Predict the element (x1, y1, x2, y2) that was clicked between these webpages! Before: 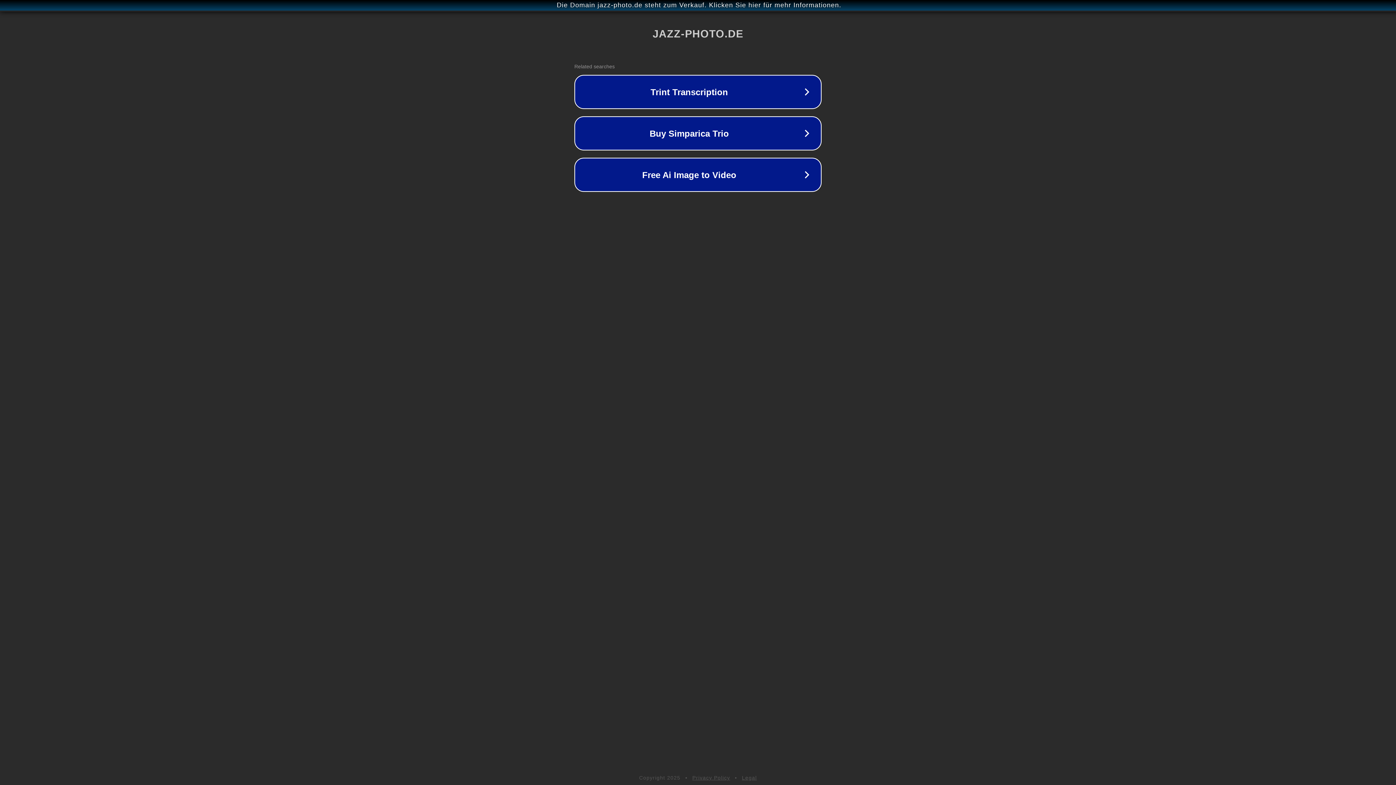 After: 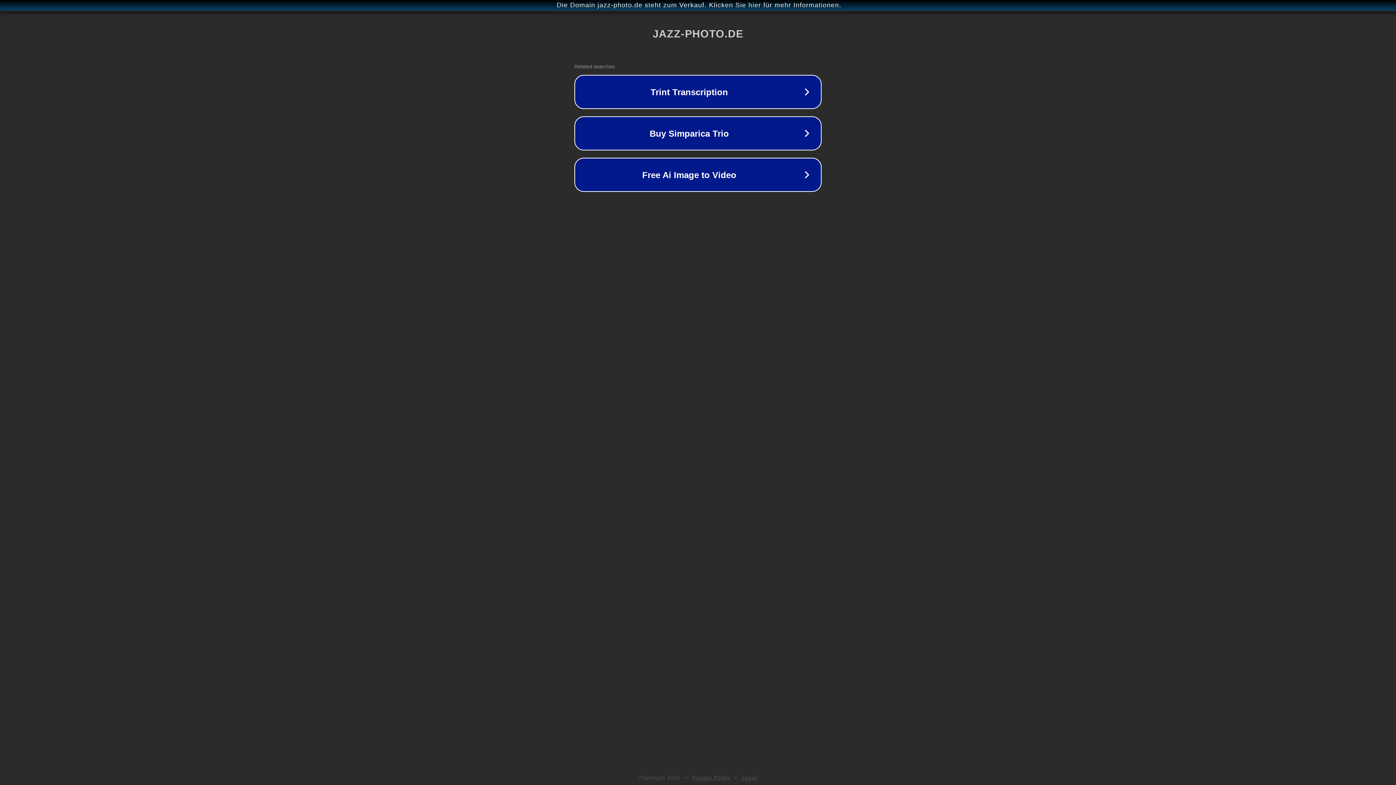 Action: label: Privacy Policy bbox: (692, 775, 730, 781)